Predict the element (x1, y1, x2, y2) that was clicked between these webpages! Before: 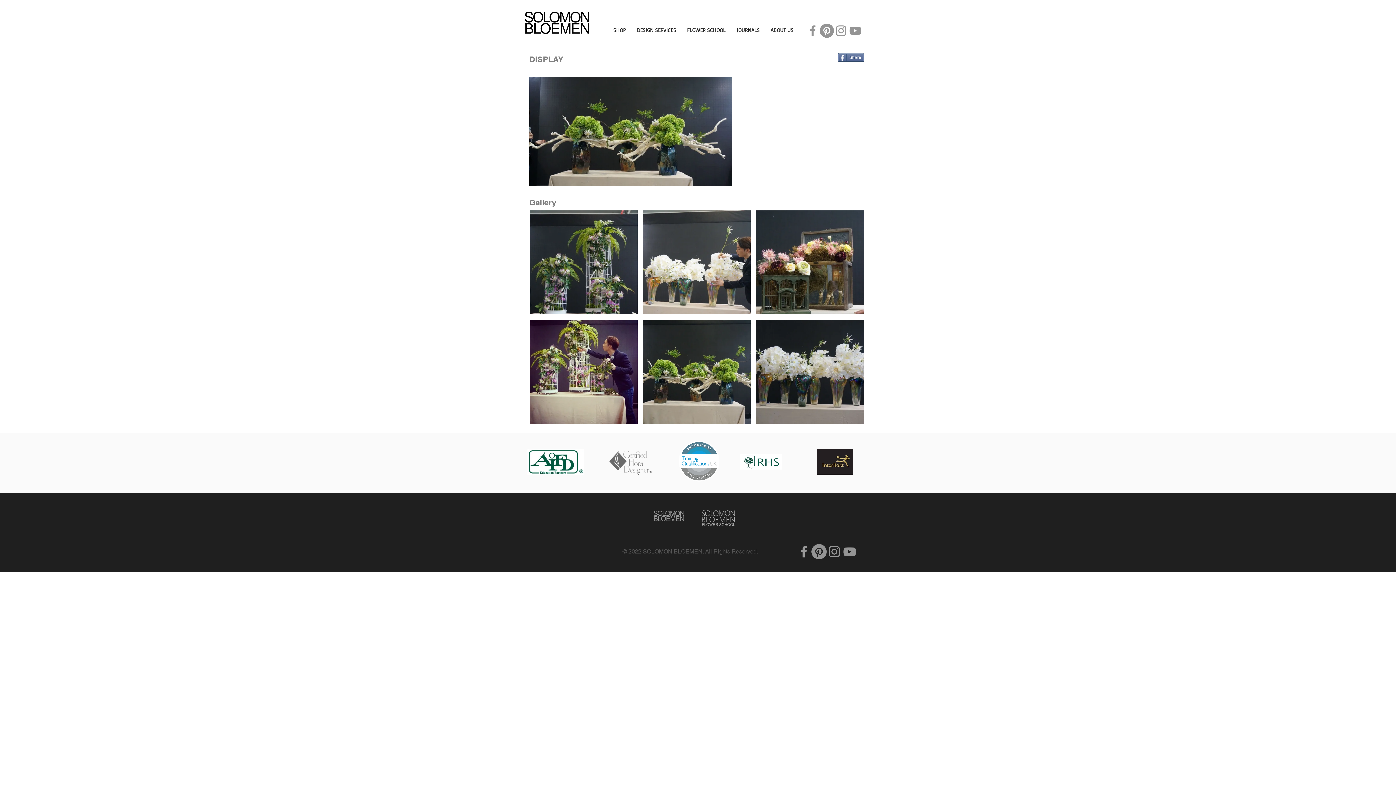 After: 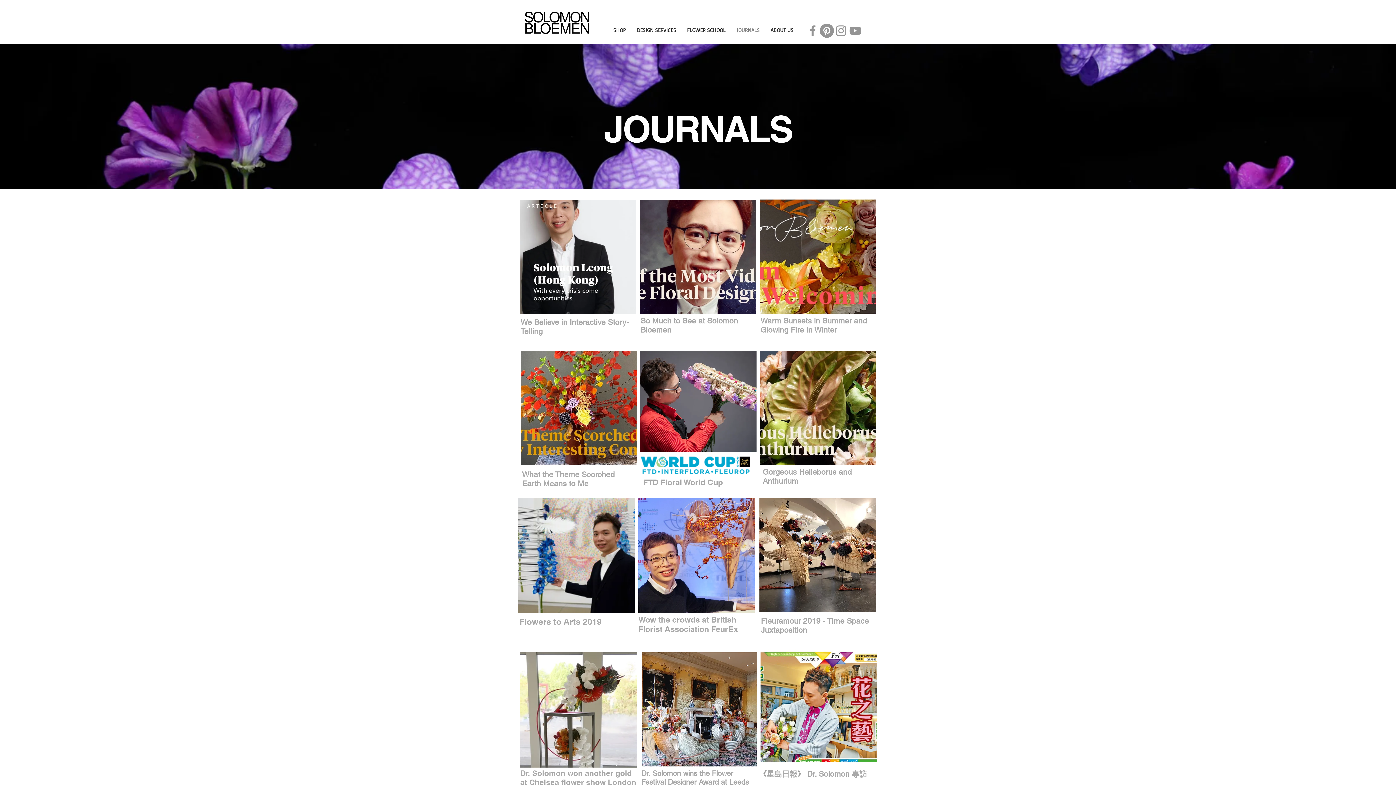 Action: label: JOURNALS bbox: (731, 21, 765, 39)